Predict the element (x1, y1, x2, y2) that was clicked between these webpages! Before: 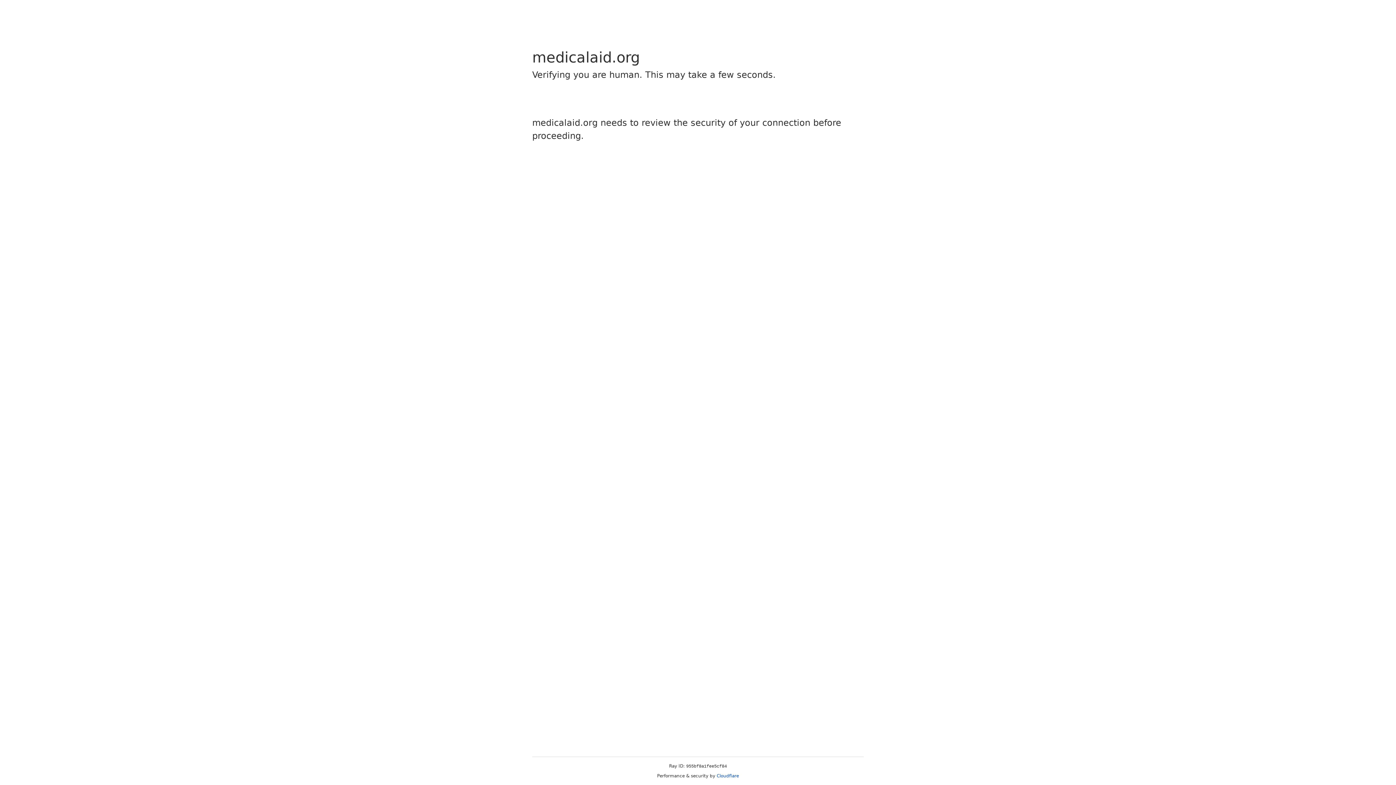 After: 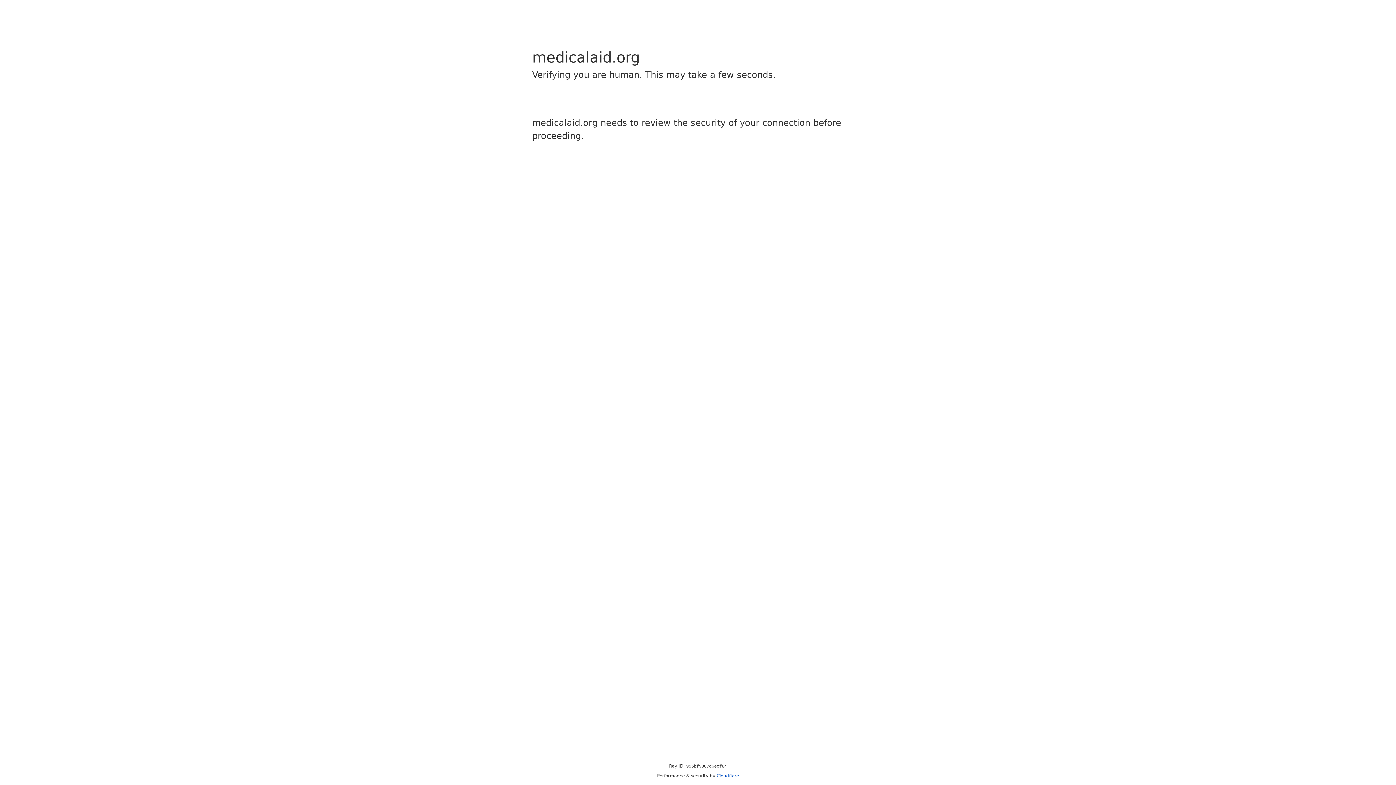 Action: bbox: (716, 773, 739, 778) label: Cloudflare